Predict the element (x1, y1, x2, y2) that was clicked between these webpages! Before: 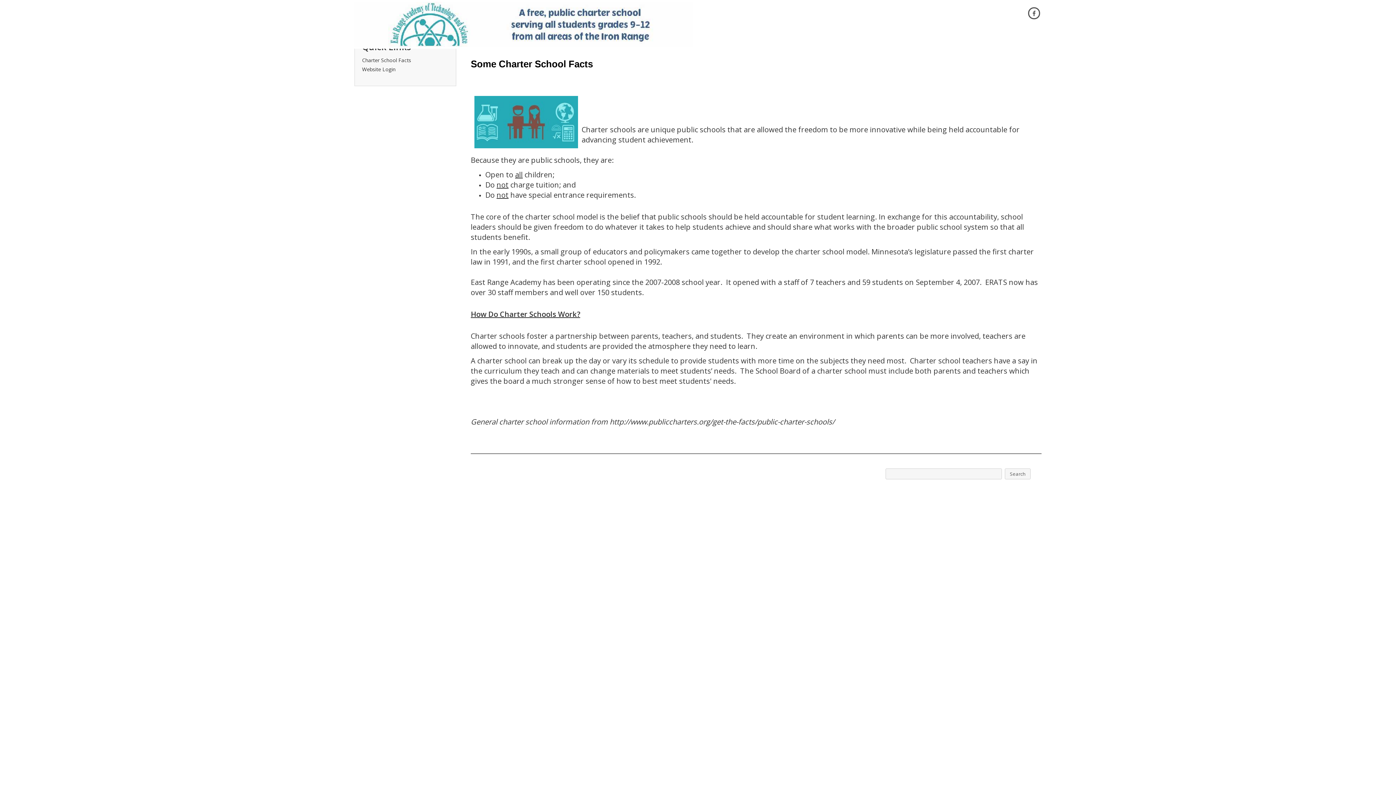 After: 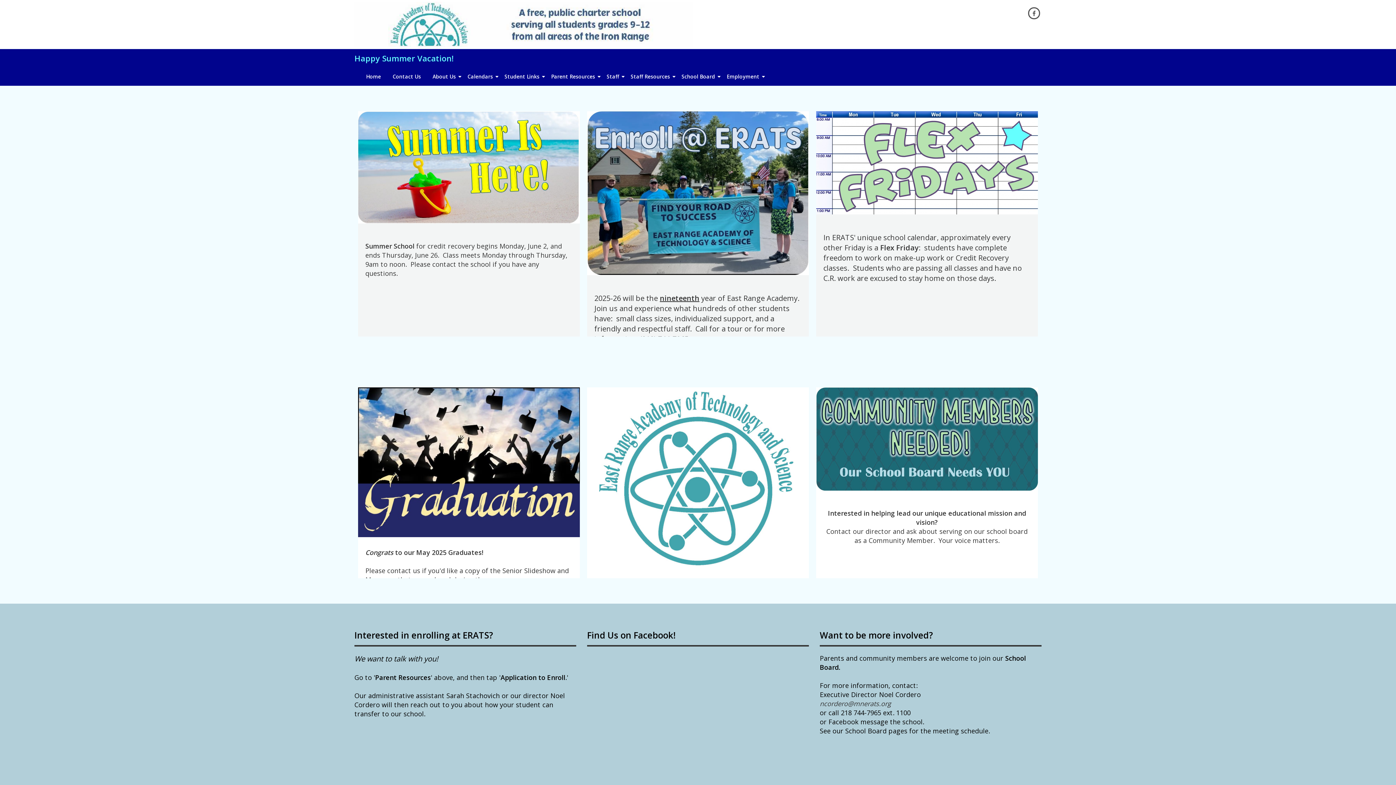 Action: bbox: (354, 0, 692, 48)